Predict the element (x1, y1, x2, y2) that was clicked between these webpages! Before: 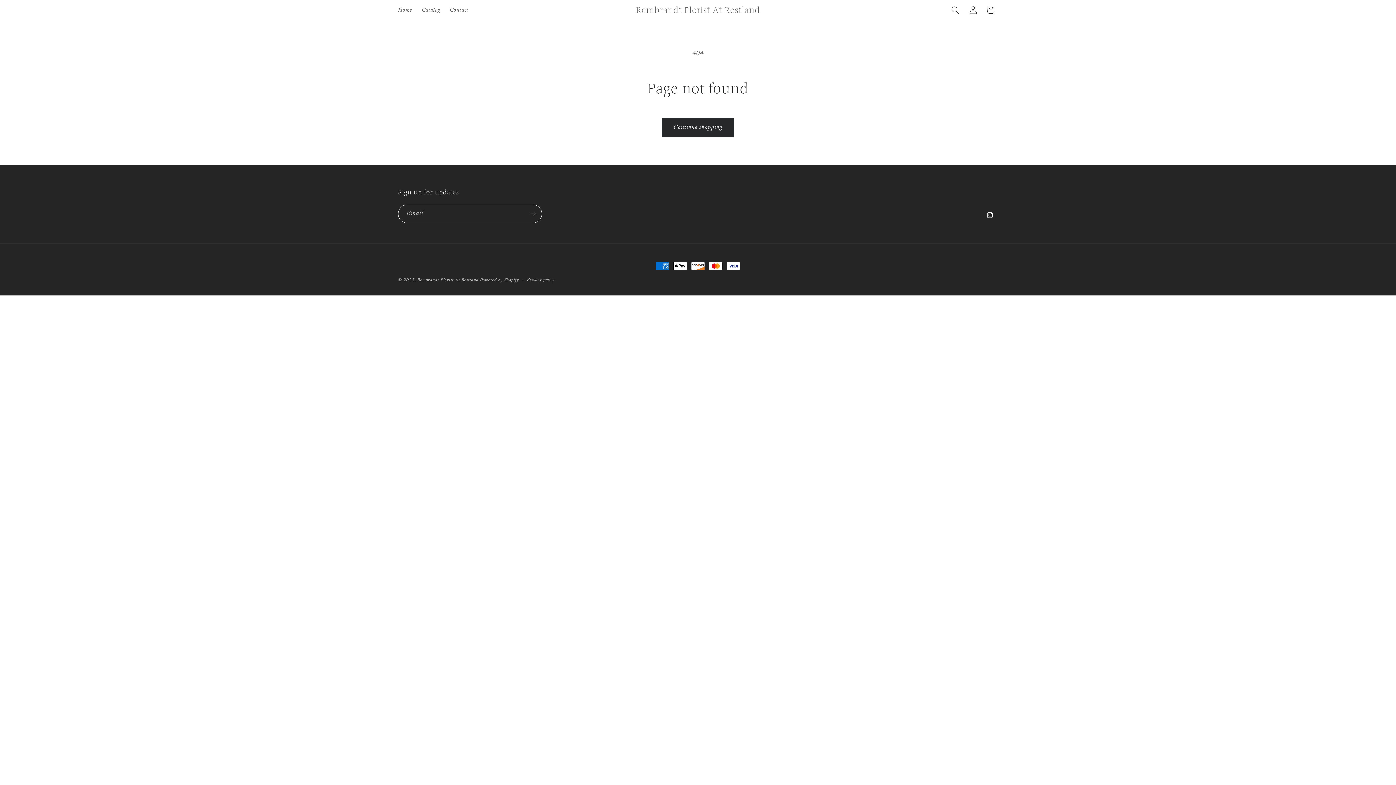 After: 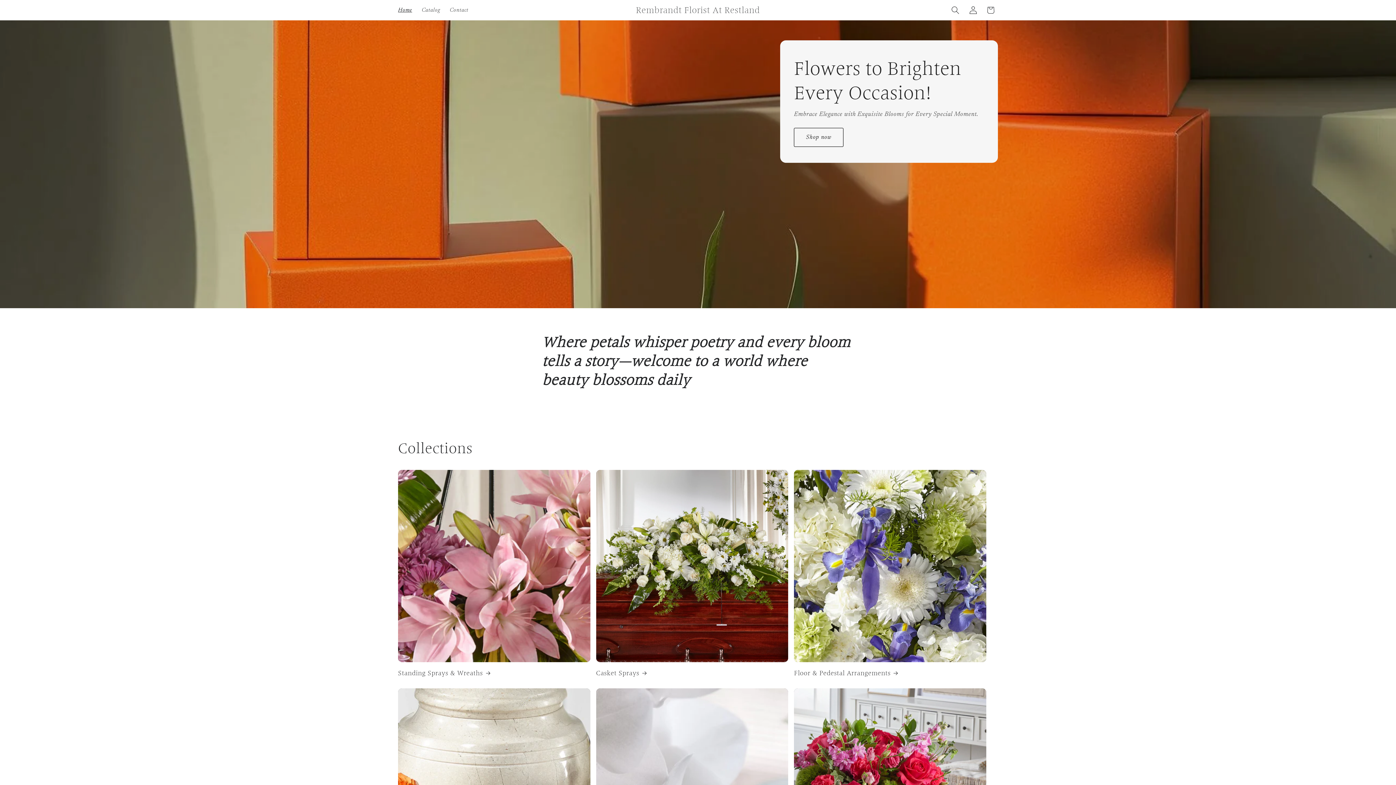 Action: bbox: (393, 2, 417, 18) label: Home